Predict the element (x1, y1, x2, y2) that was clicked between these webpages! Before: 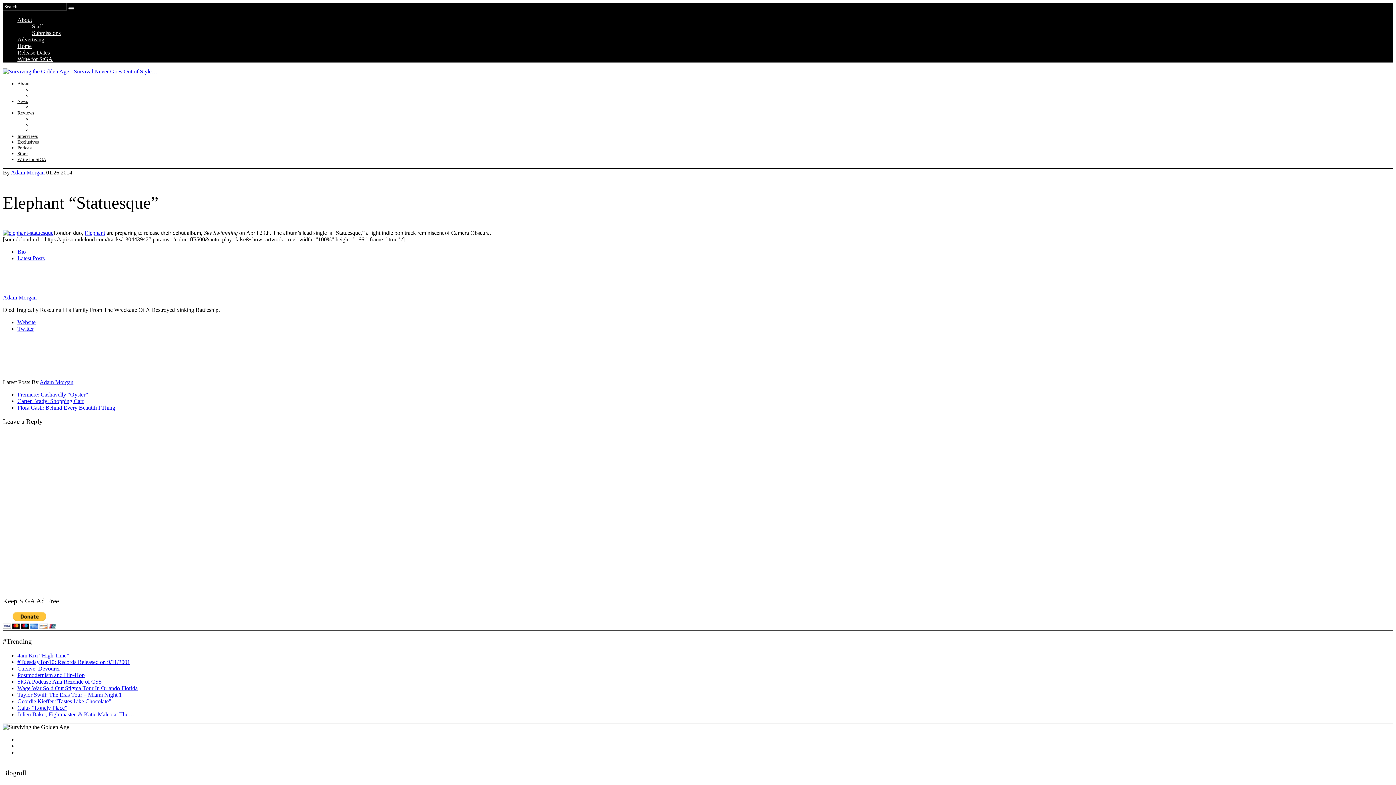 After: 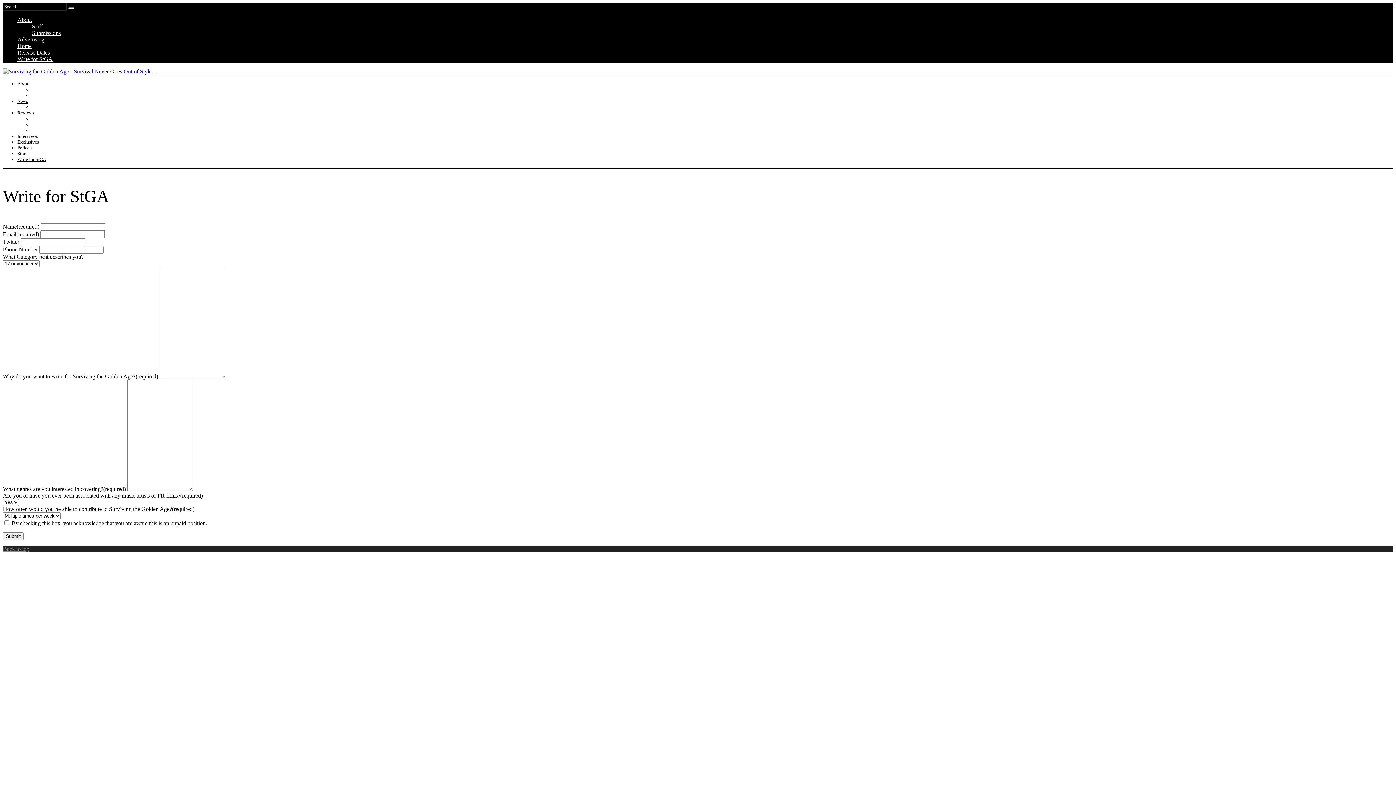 Action: label: Write for StGA bbox: (17, 56, 52, 62)